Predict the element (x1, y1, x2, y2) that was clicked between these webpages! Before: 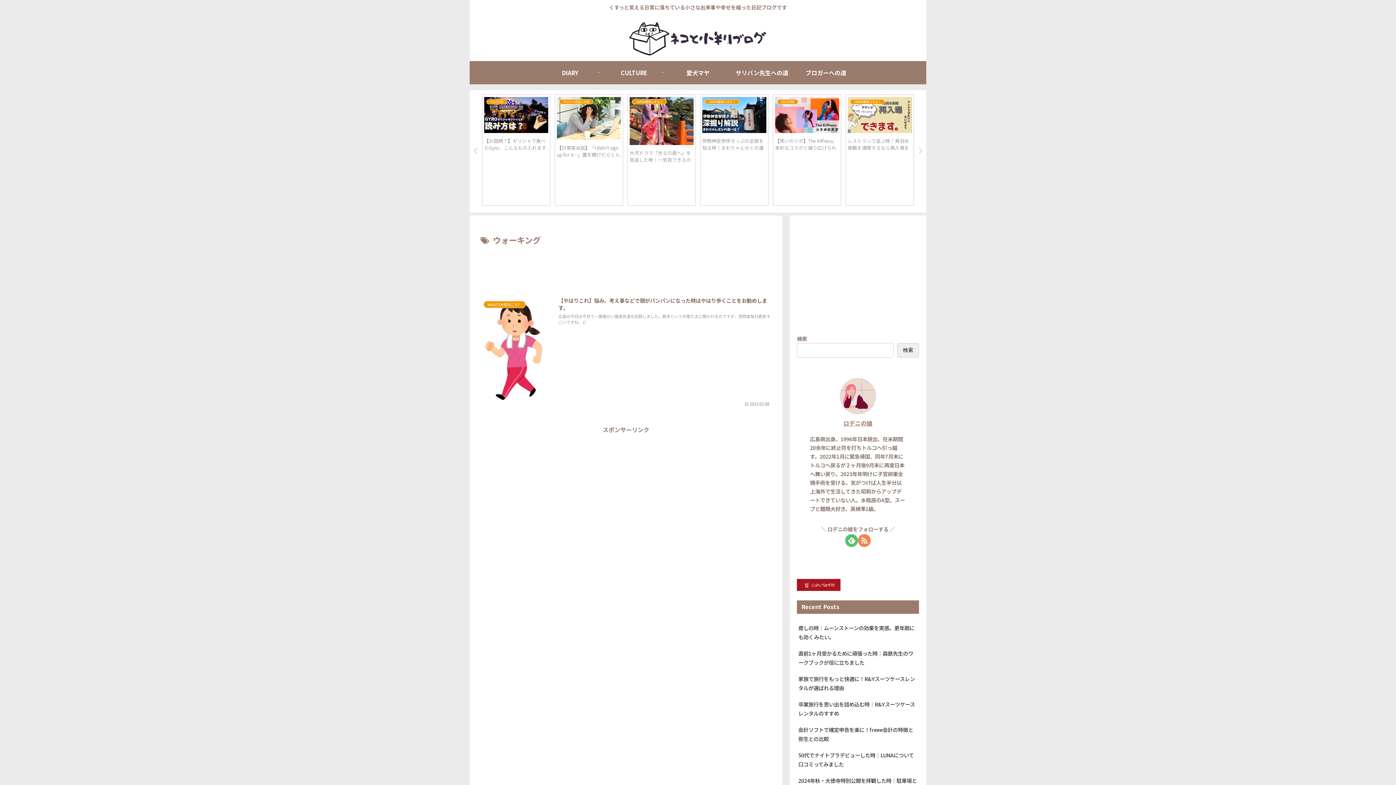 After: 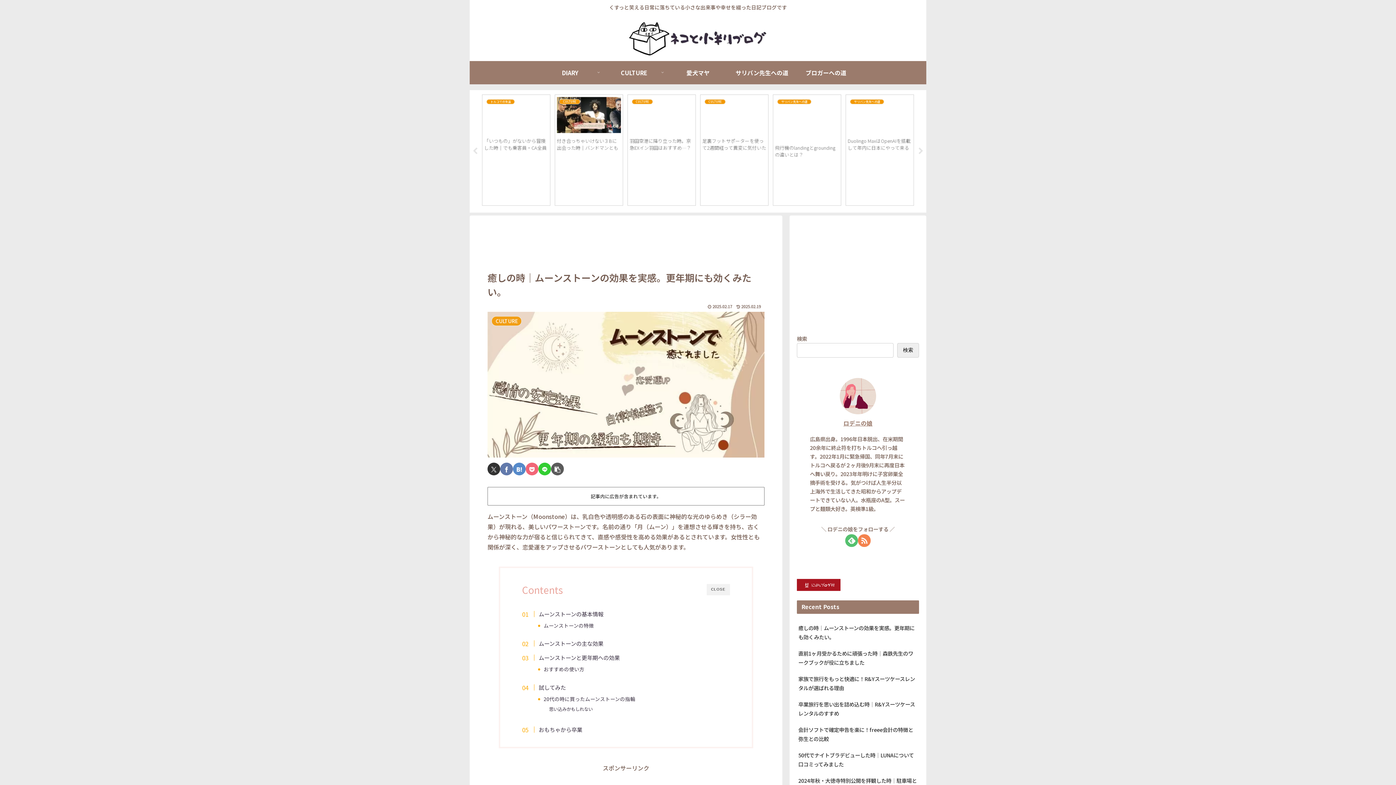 Action: label: 癒しの時｜ムーンストーンの効果を実感。更年期にも効くみたい。 bbox: (797, 620, 919, 645)